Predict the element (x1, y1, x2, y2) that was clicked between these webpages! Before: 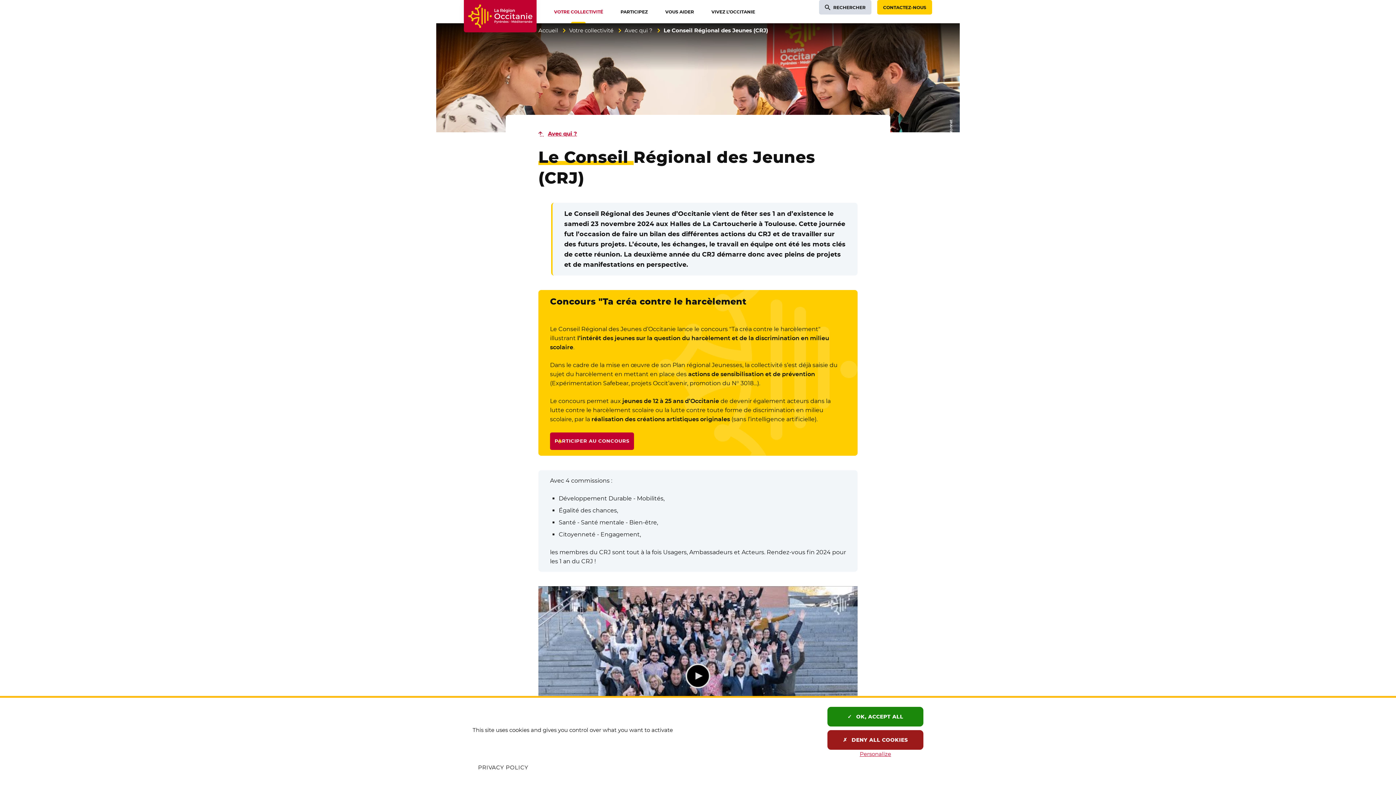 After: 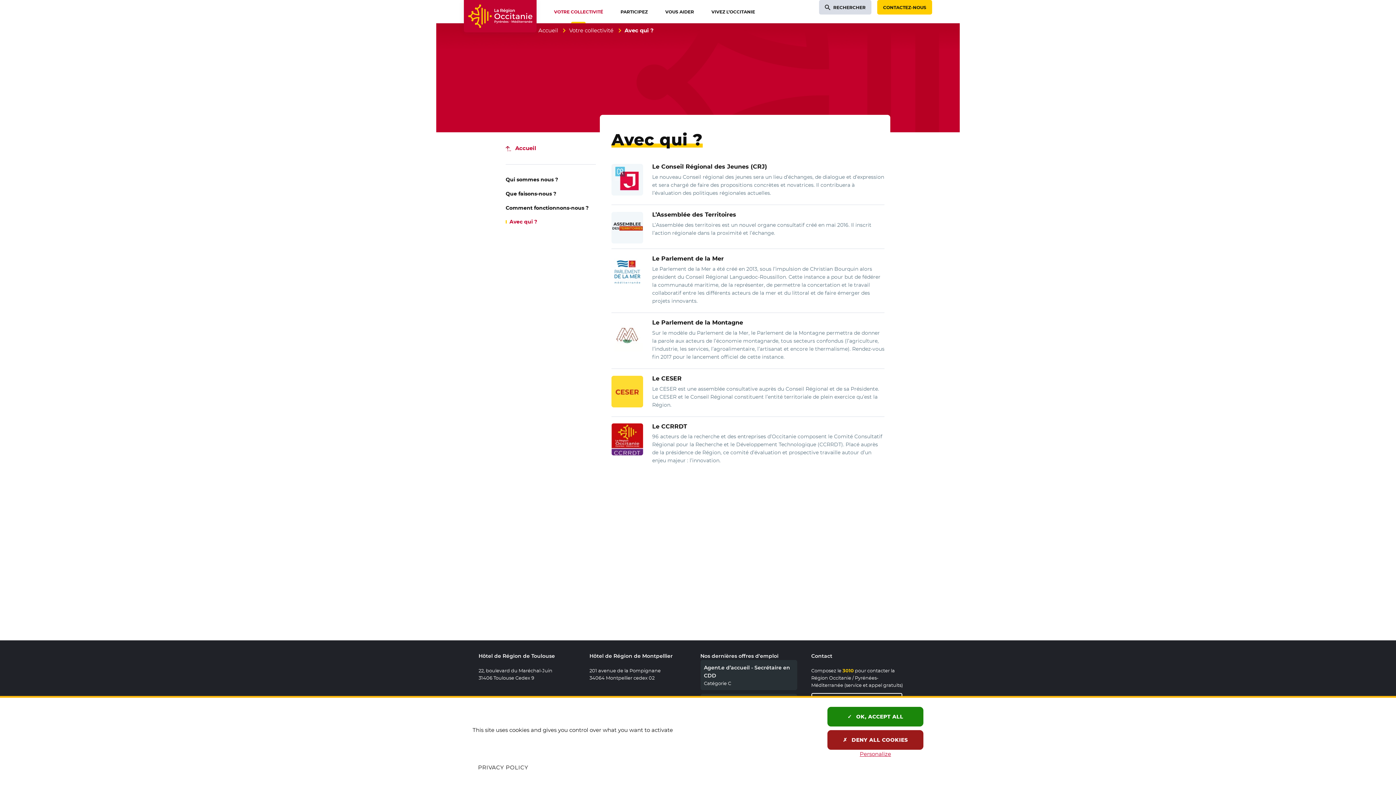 Action: label: Avec qui ? bbox: (538, 129, 857, 138)